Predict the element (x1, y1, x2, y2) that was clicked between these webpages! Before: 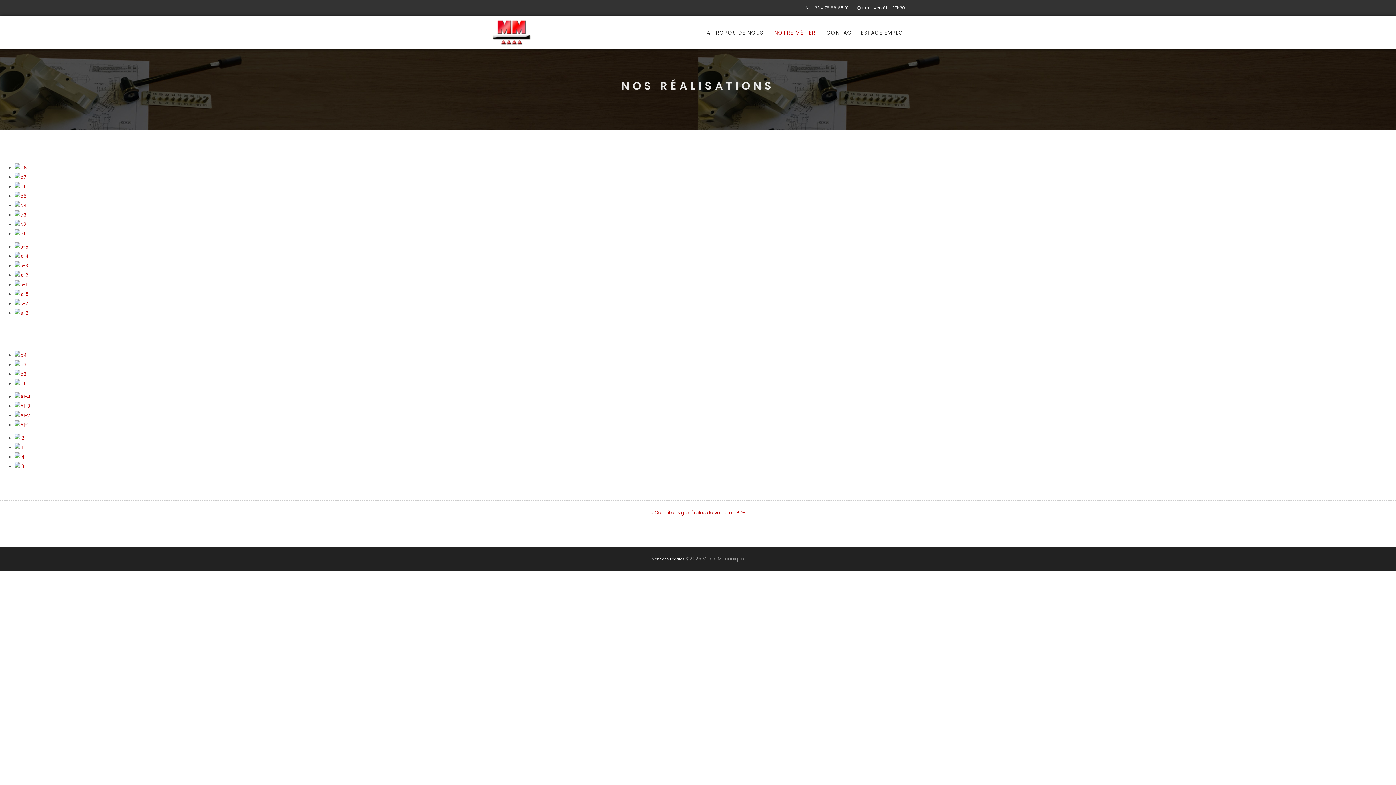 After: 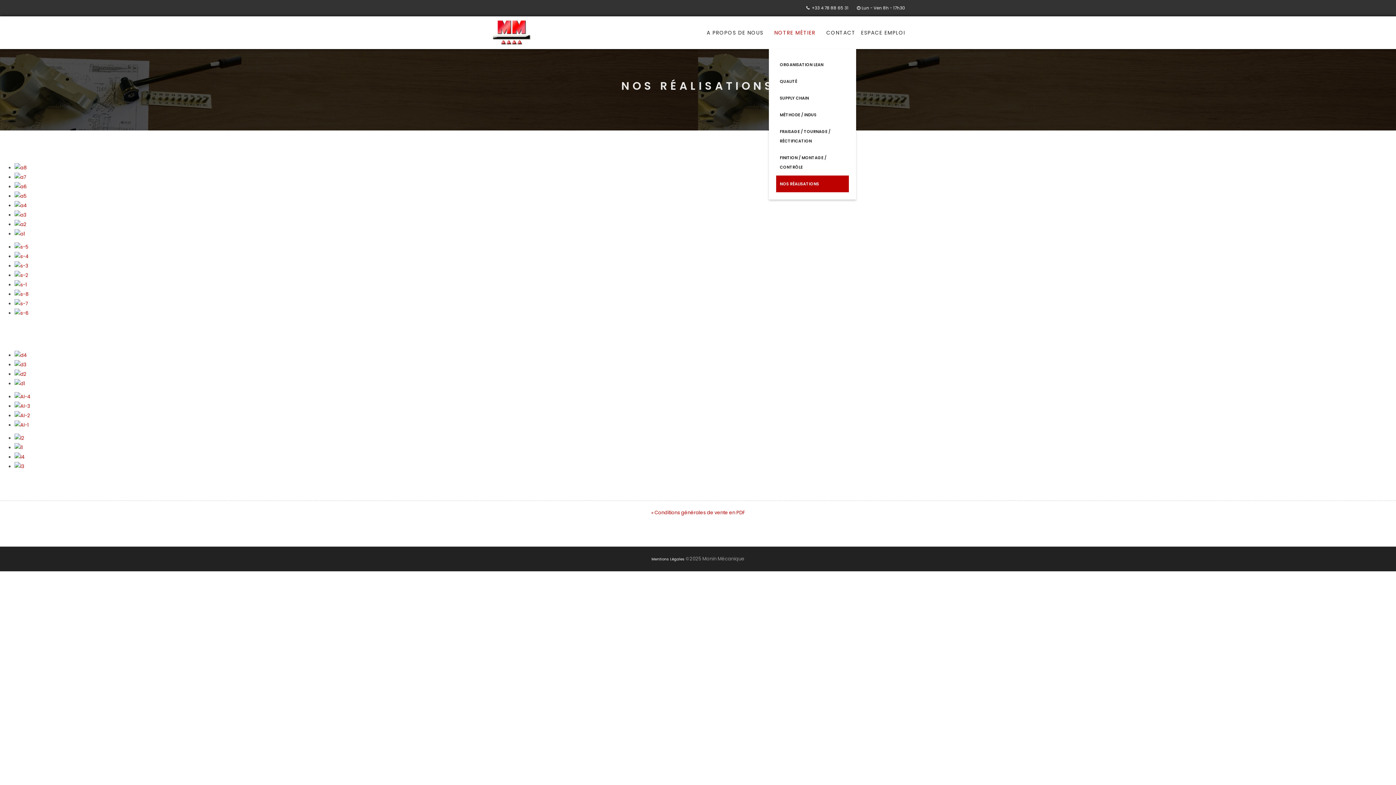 Action: label: NOTRE MÉTIER bbox: (769, 16, 821, 49)